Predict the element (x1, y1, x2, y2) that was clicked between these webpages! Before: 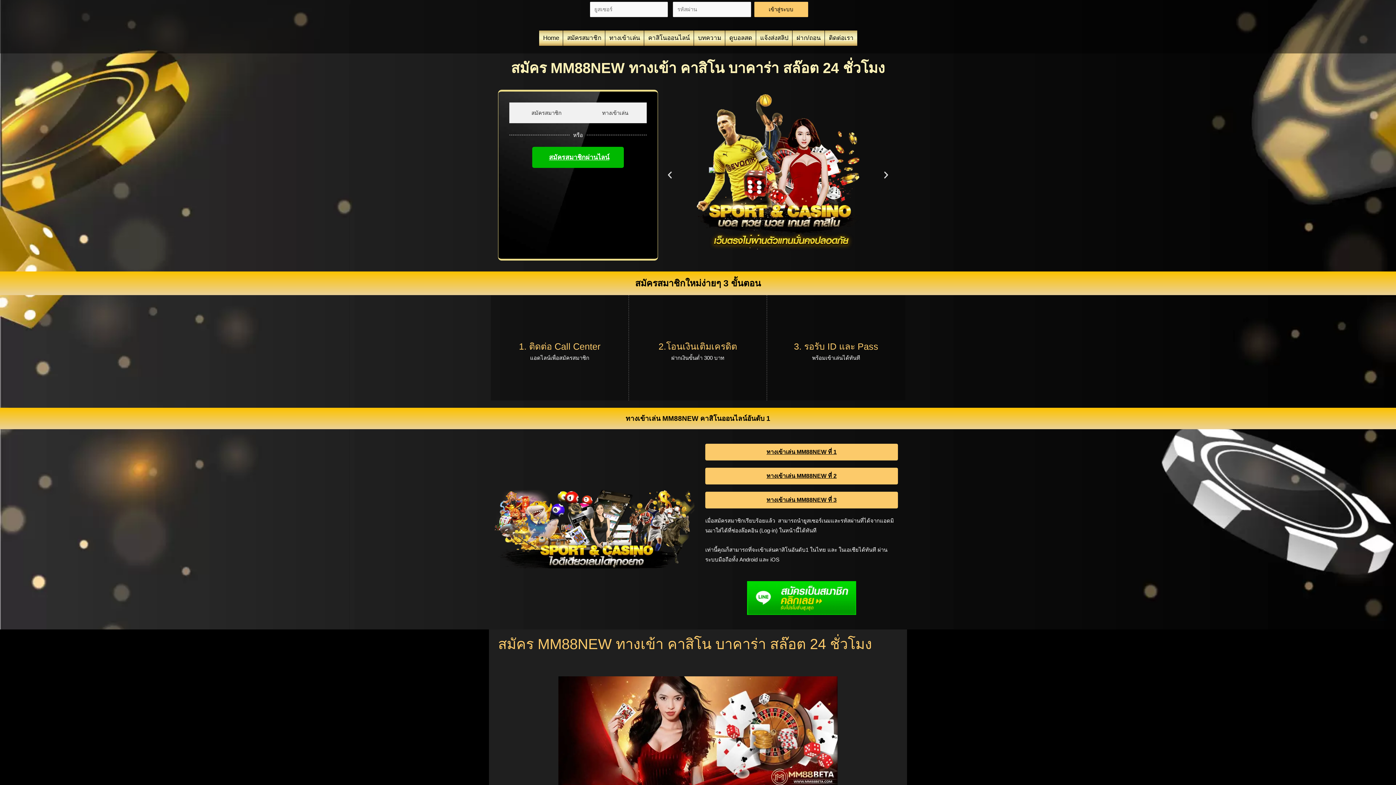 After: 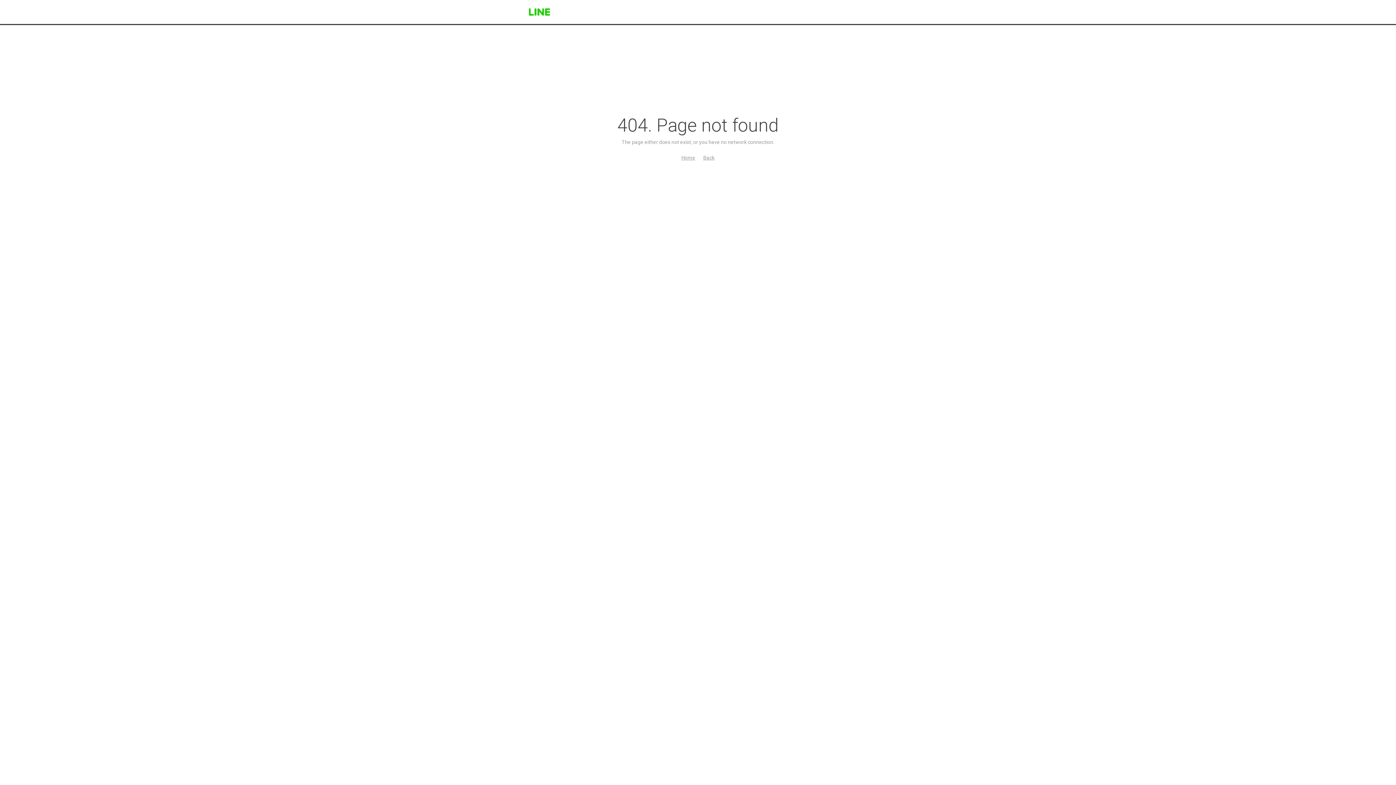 Action: label: แจ้งส่งสลิป bbox: (760, 34, 788, 42)